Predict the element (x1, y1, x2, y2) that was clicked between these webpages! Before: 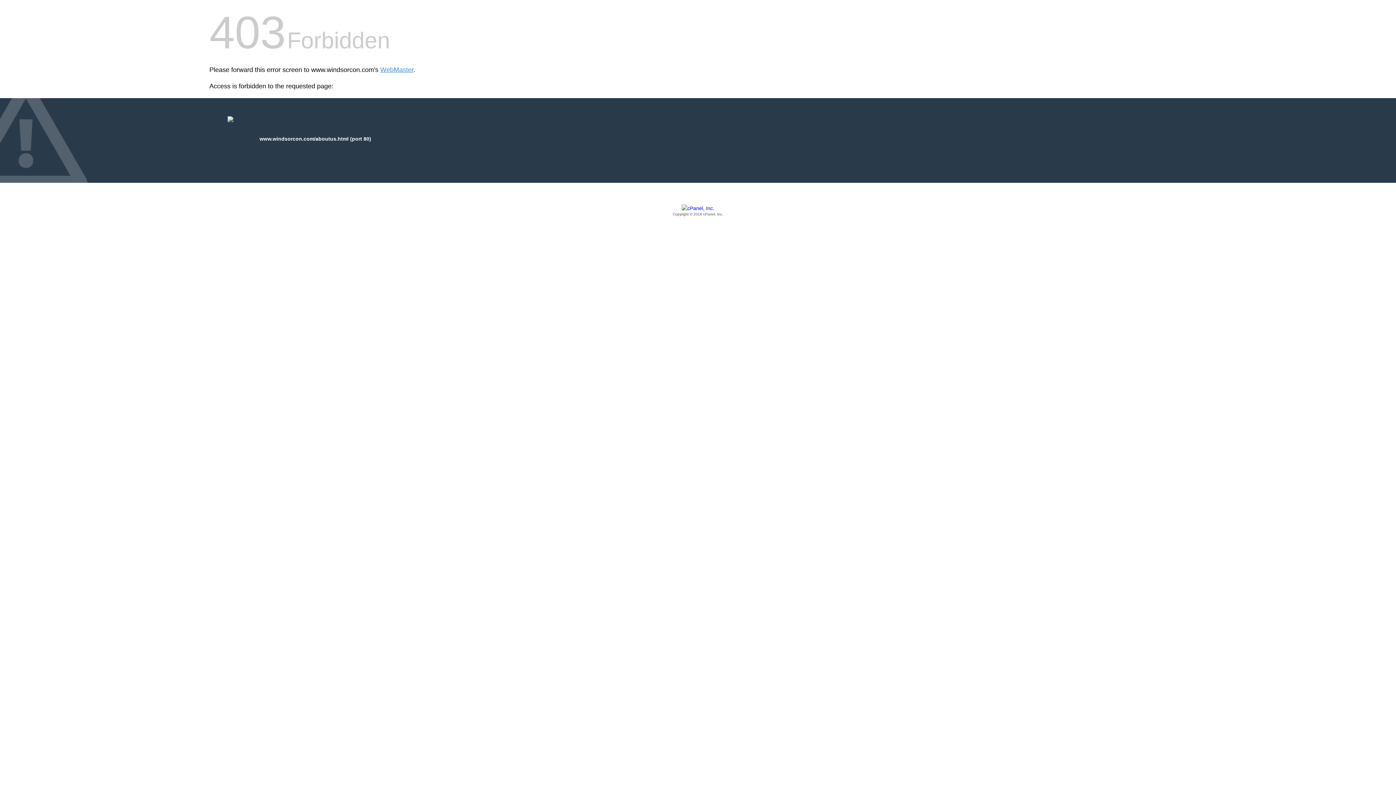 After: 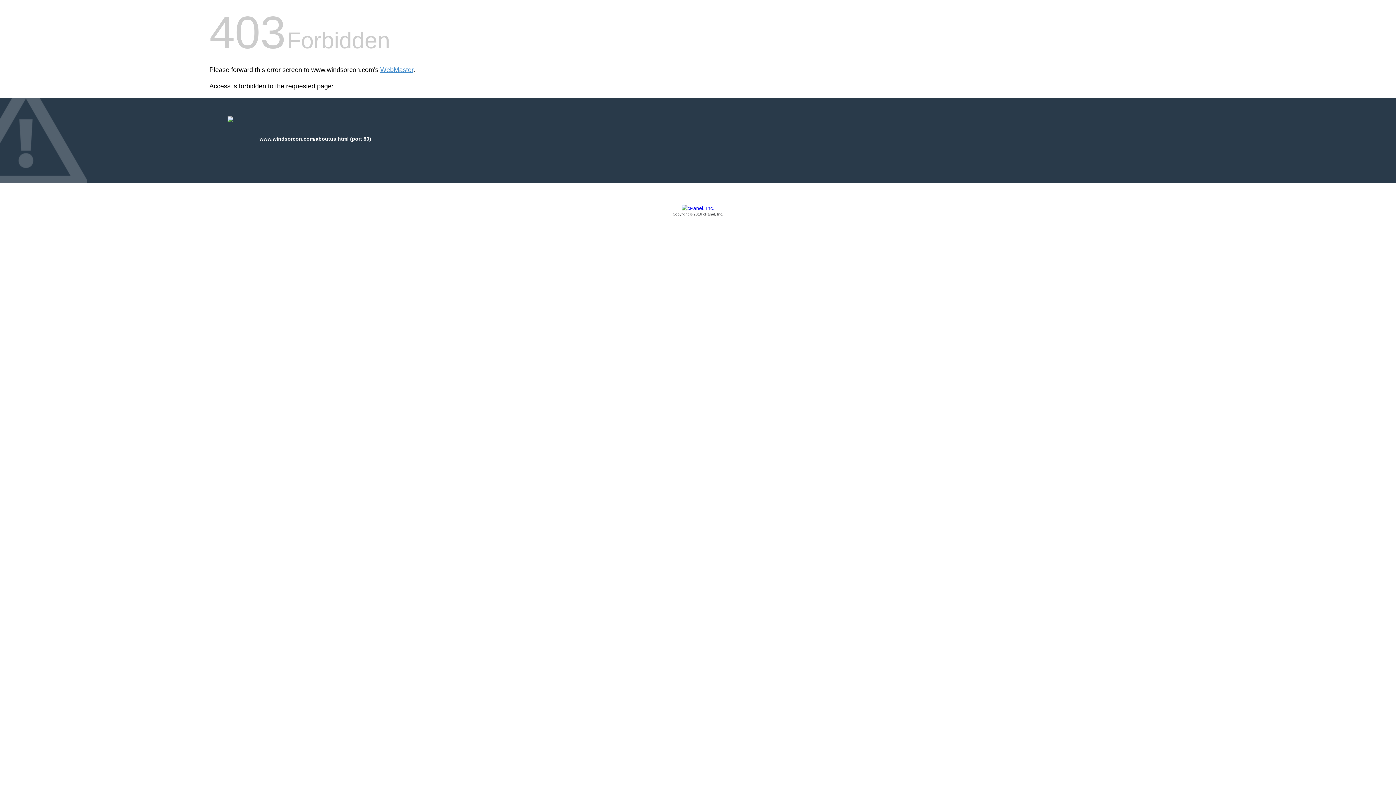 Action: bbox: (209, 205, 1186, 217) label: Copyright © 2016 cPanel, Inc.